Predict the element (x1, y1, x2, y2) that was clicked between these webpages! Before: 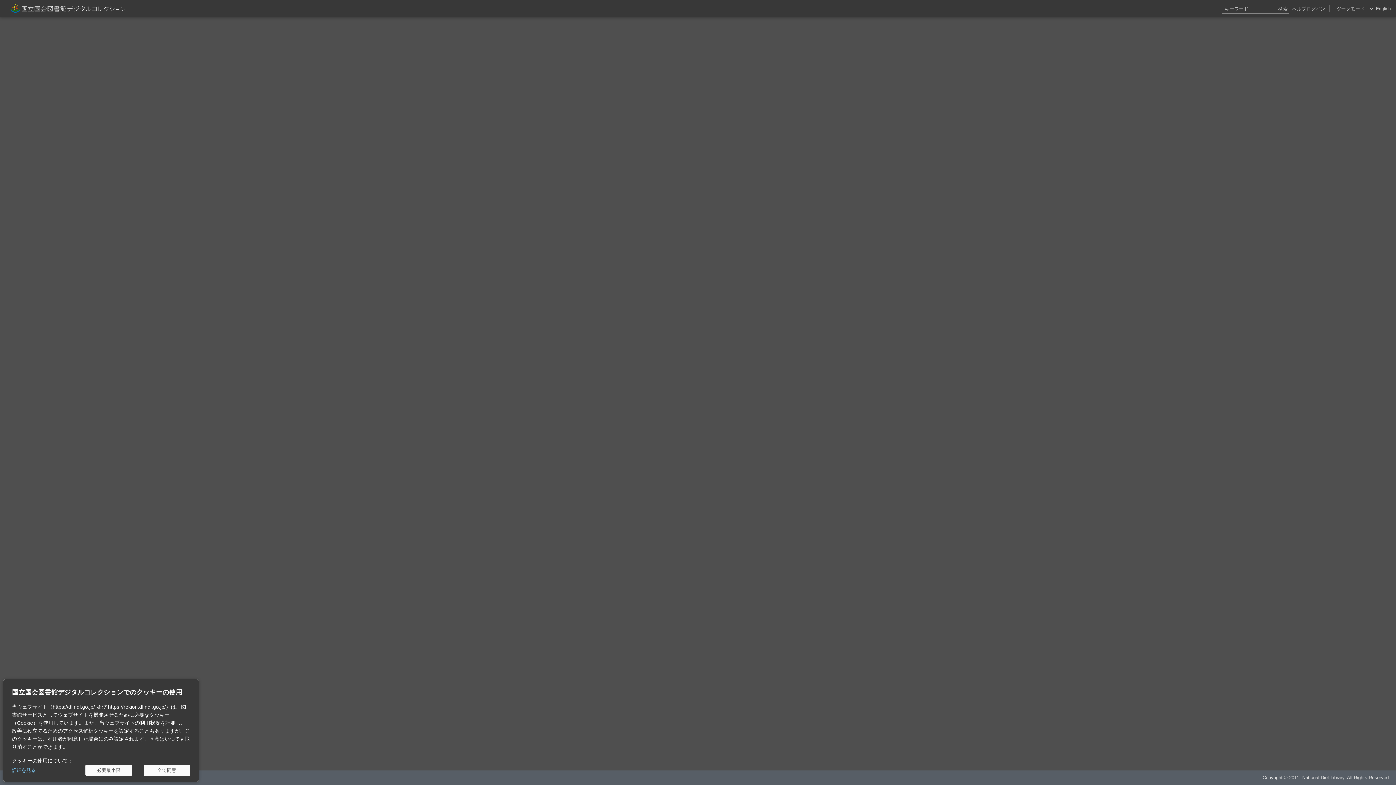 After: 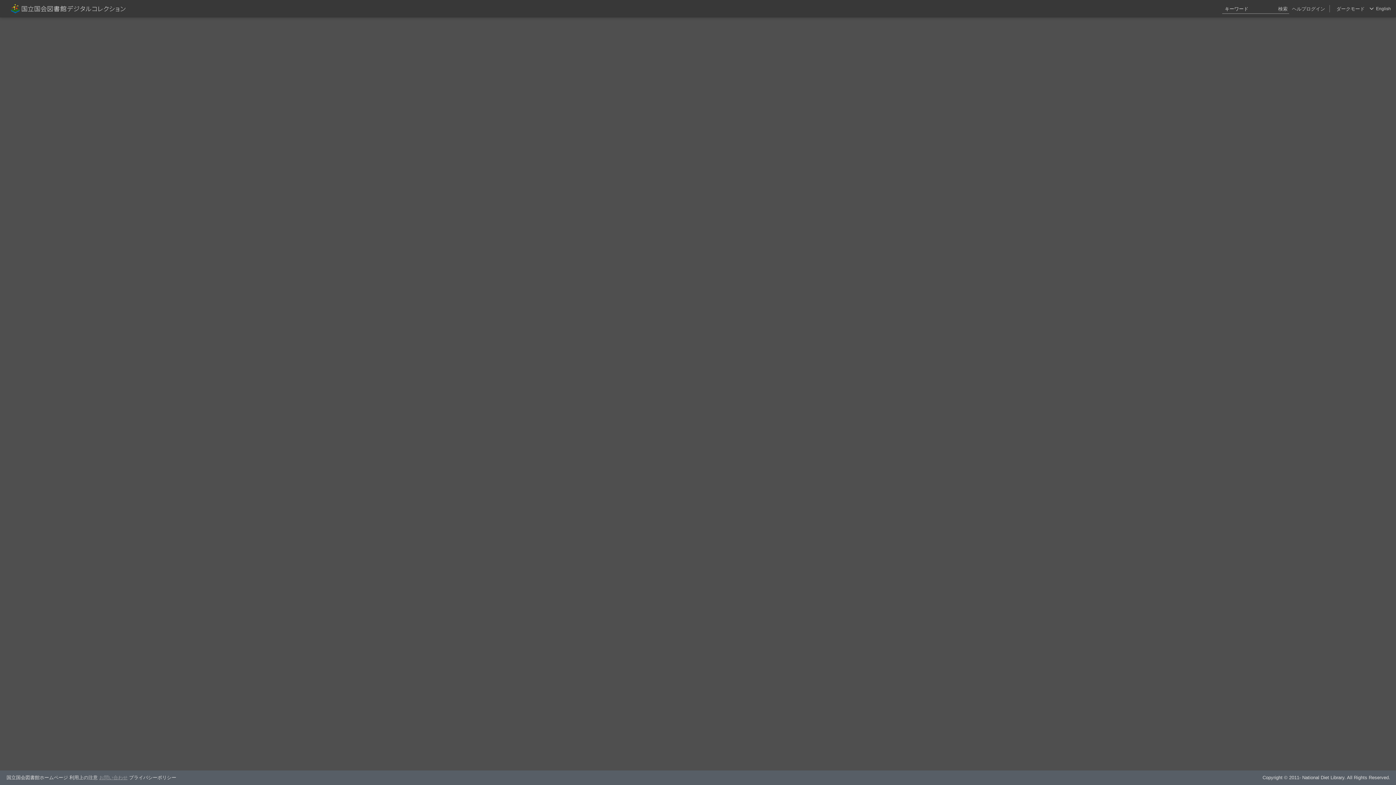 Action: bbox: (85, 765, 132, 776) label: 必要最小限